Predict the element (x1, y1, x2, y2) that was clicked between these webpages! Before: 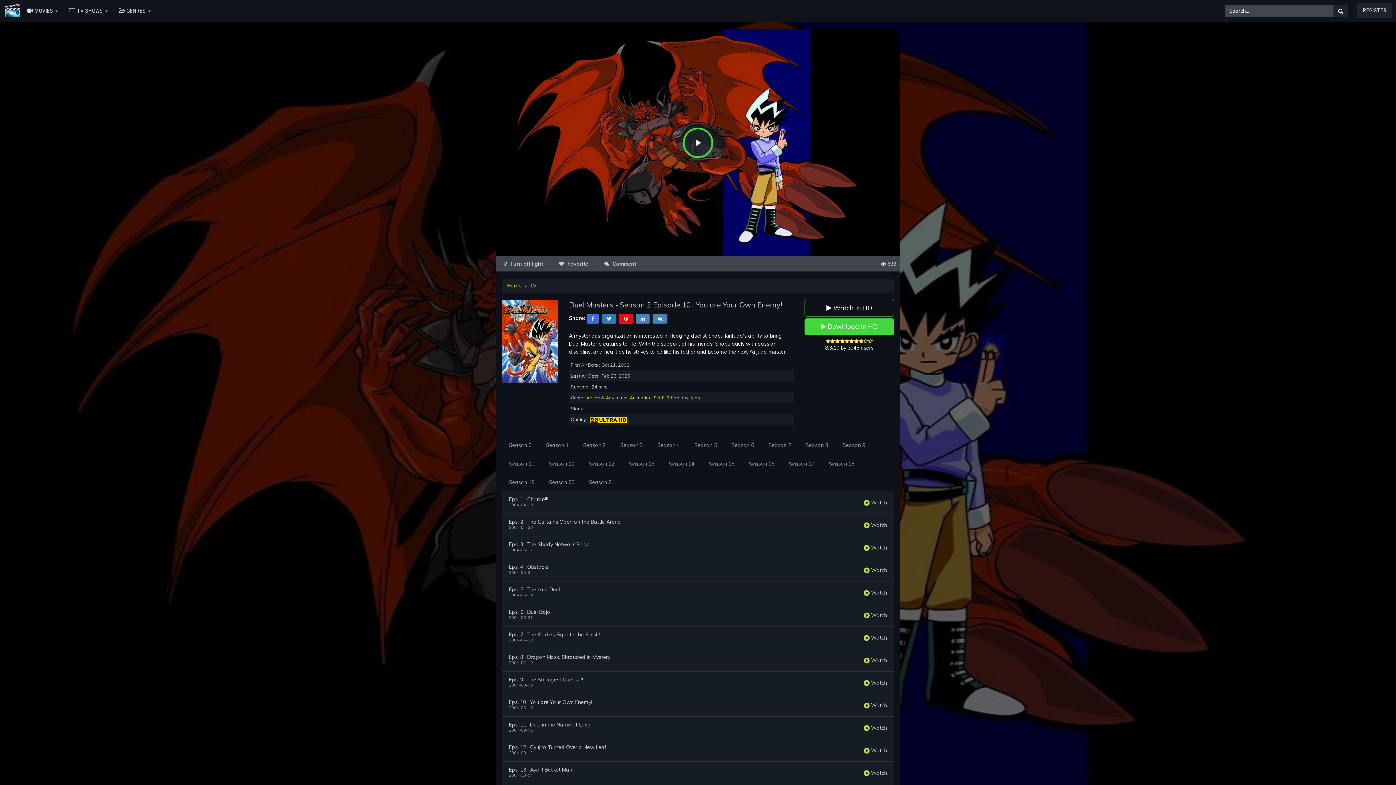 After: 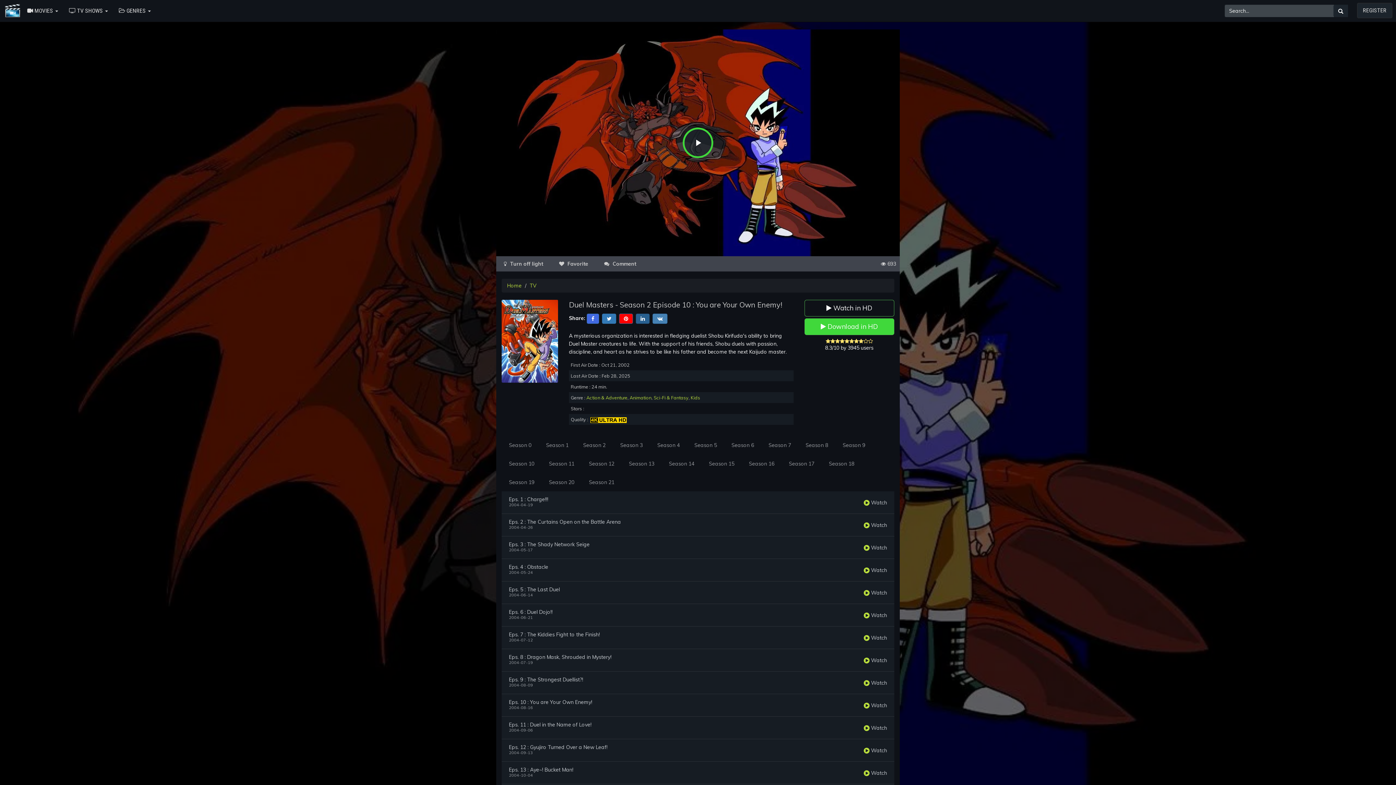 Action: bbox: (636, 315, 649, 321)